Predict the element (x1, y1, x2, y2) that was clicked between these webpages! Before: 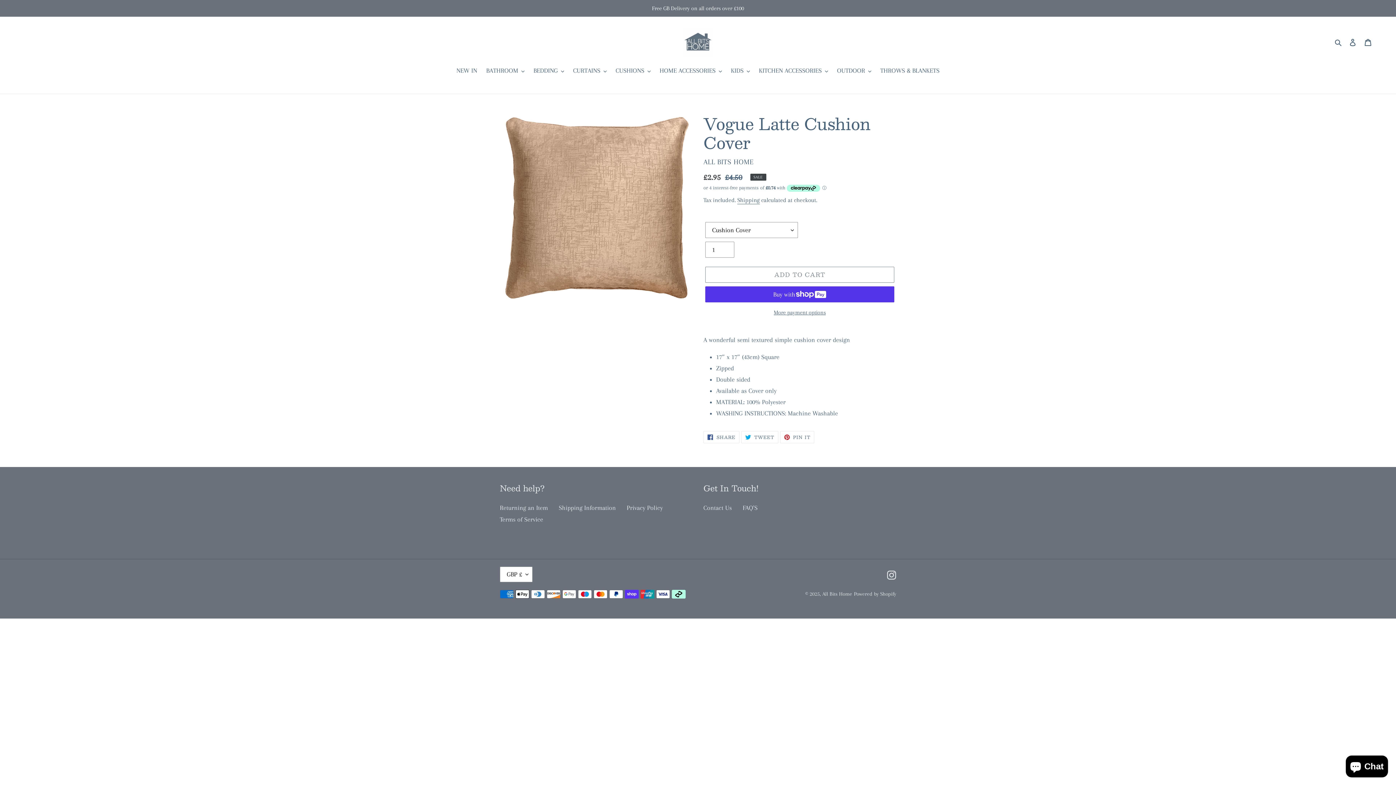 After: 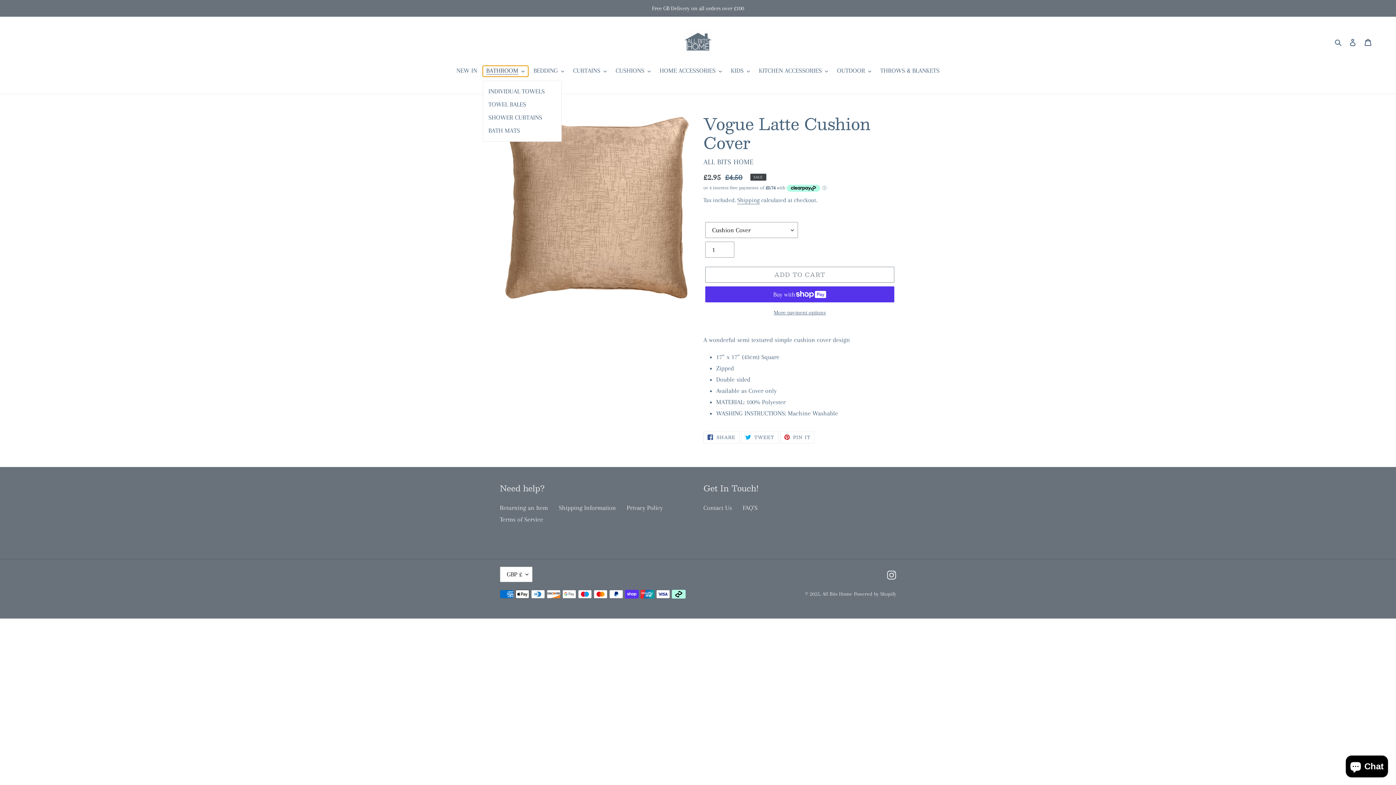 Action: label: BATHROOM bbox: (482, 65, 528, 76)